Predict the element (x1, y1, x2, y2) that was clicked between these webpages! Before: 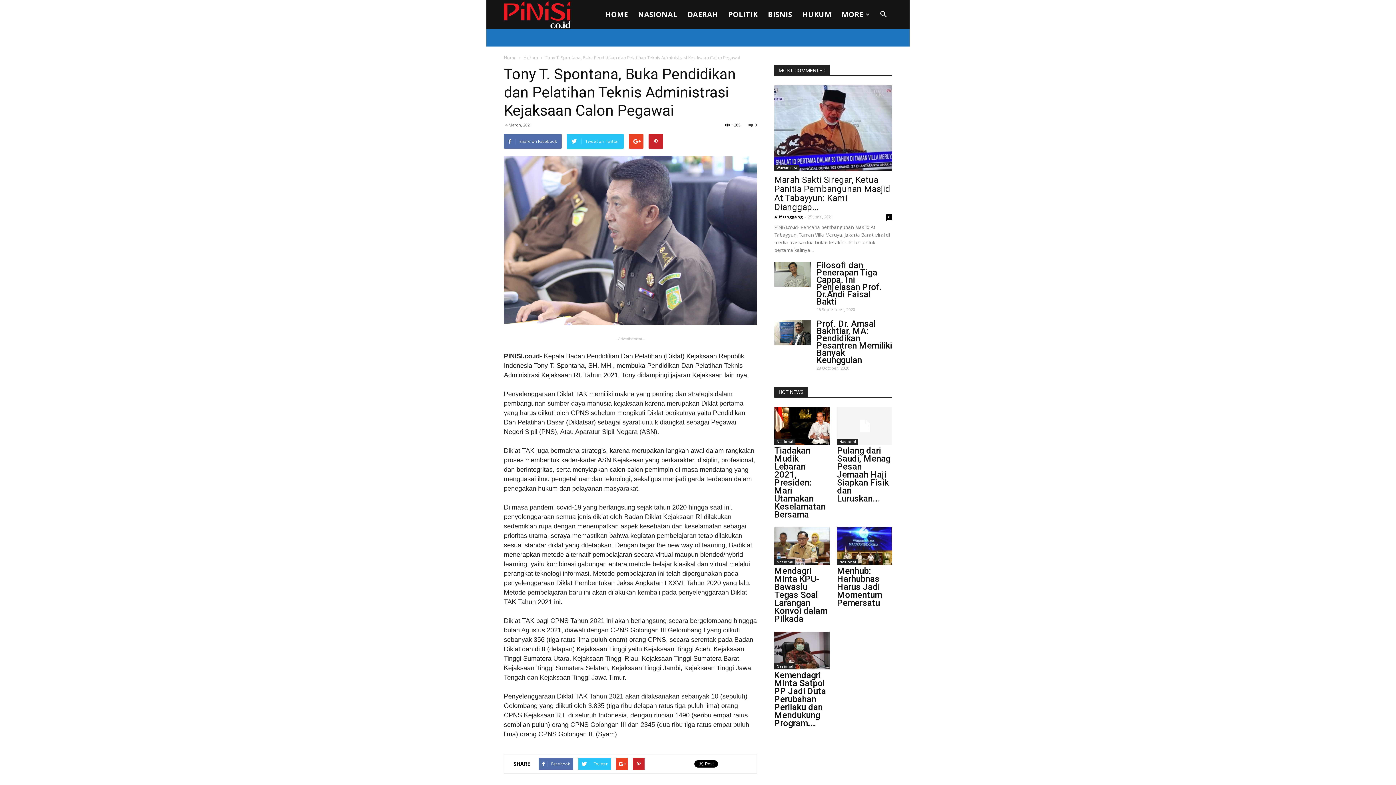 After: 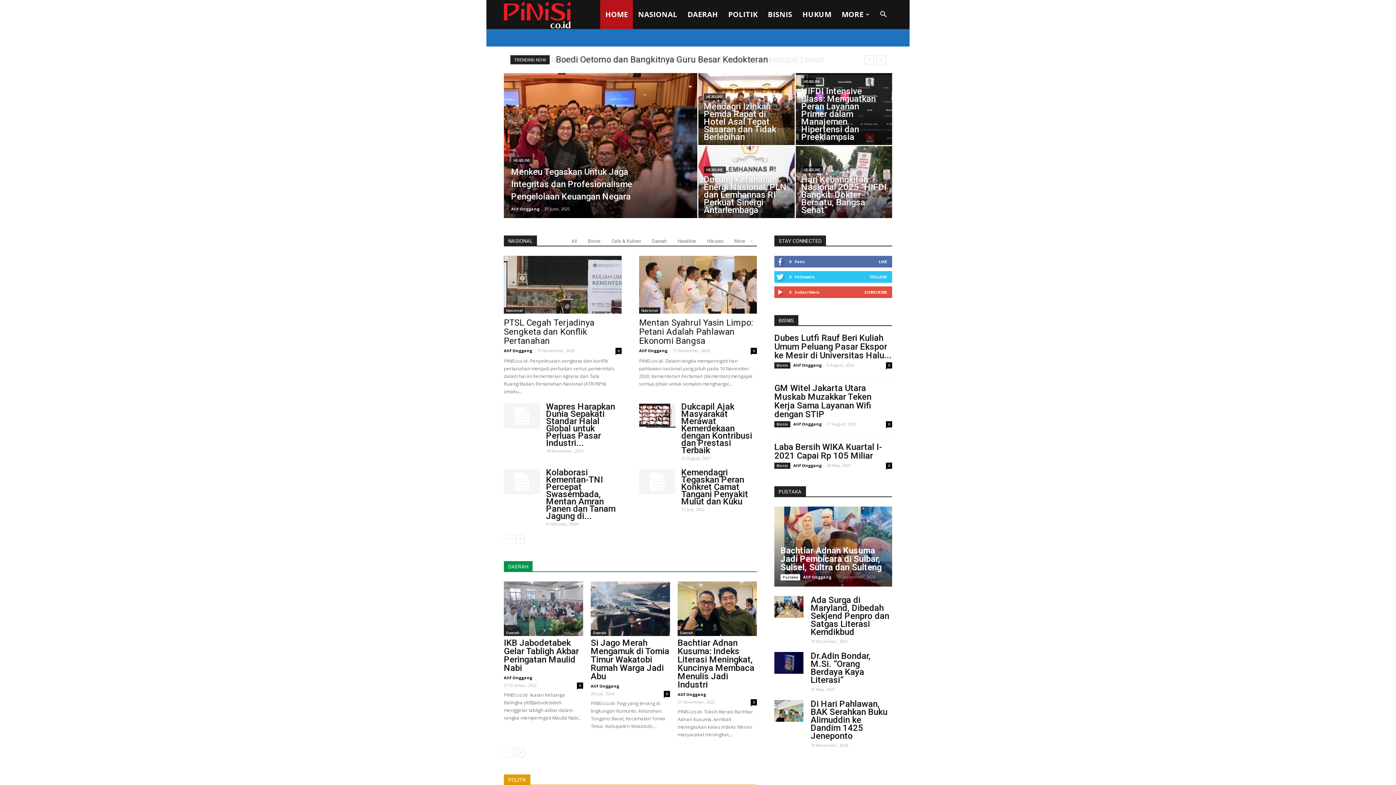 Action: bbox: (504, 54, 516, 60) label: Home